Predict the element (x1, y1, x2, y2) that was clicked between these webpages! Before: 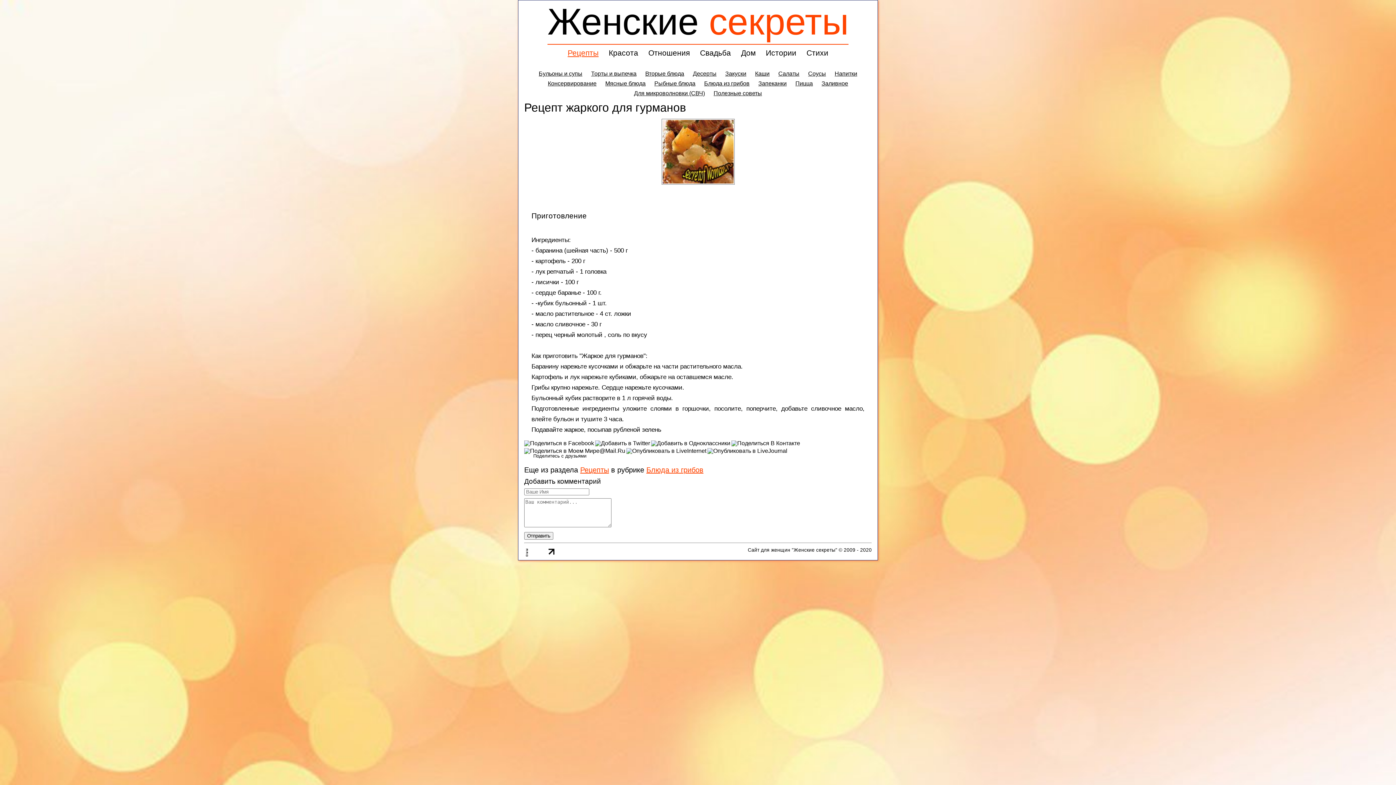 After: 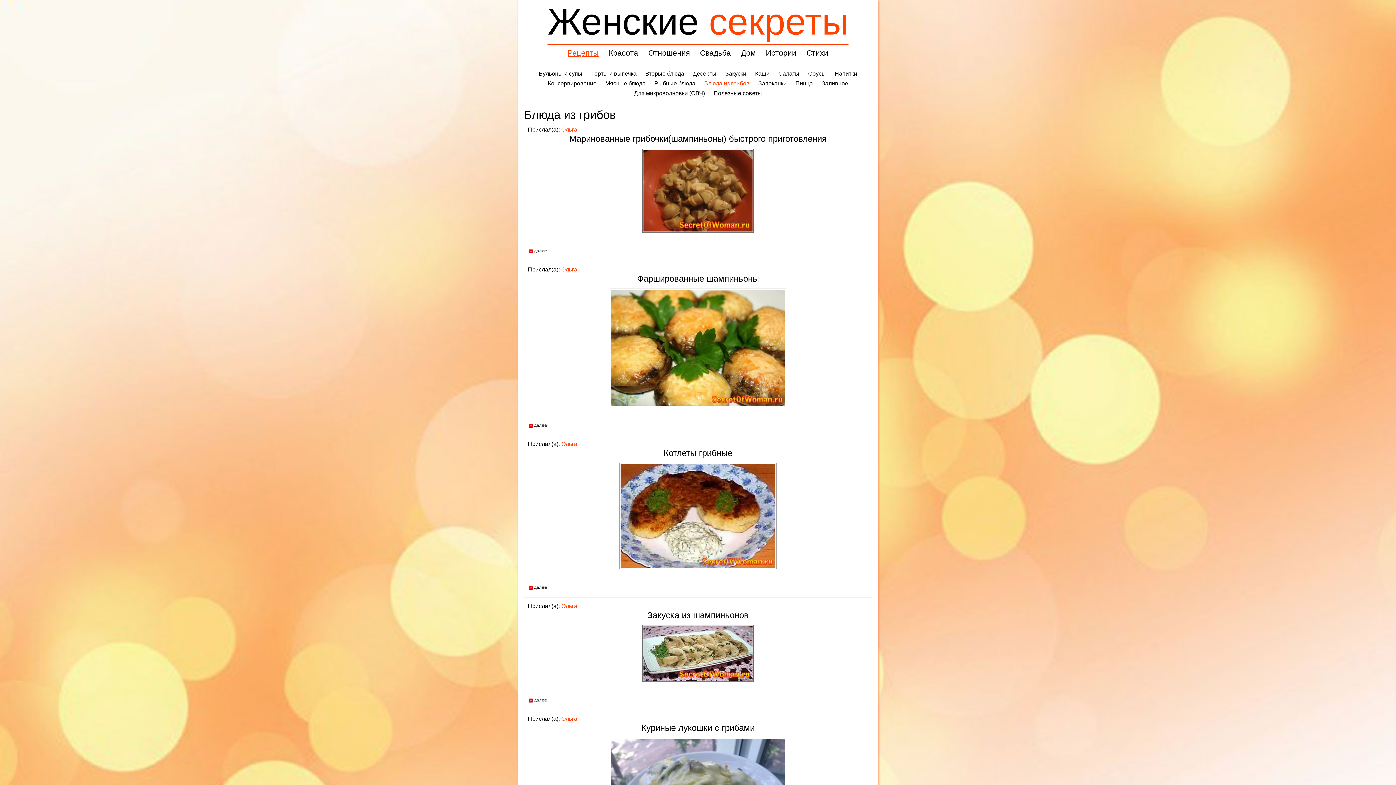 Action: label: Блюда из грибов bbox: (704, 80, 749, 86)